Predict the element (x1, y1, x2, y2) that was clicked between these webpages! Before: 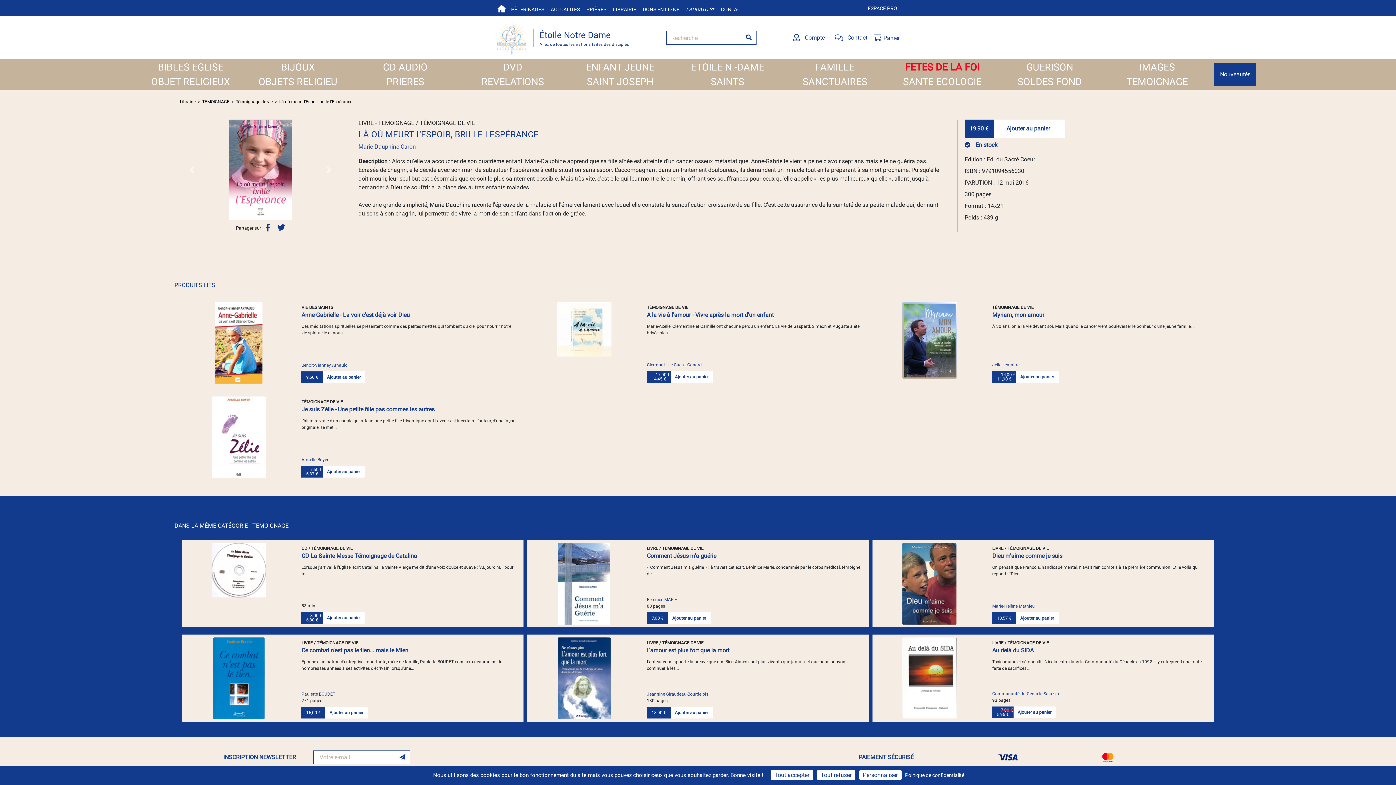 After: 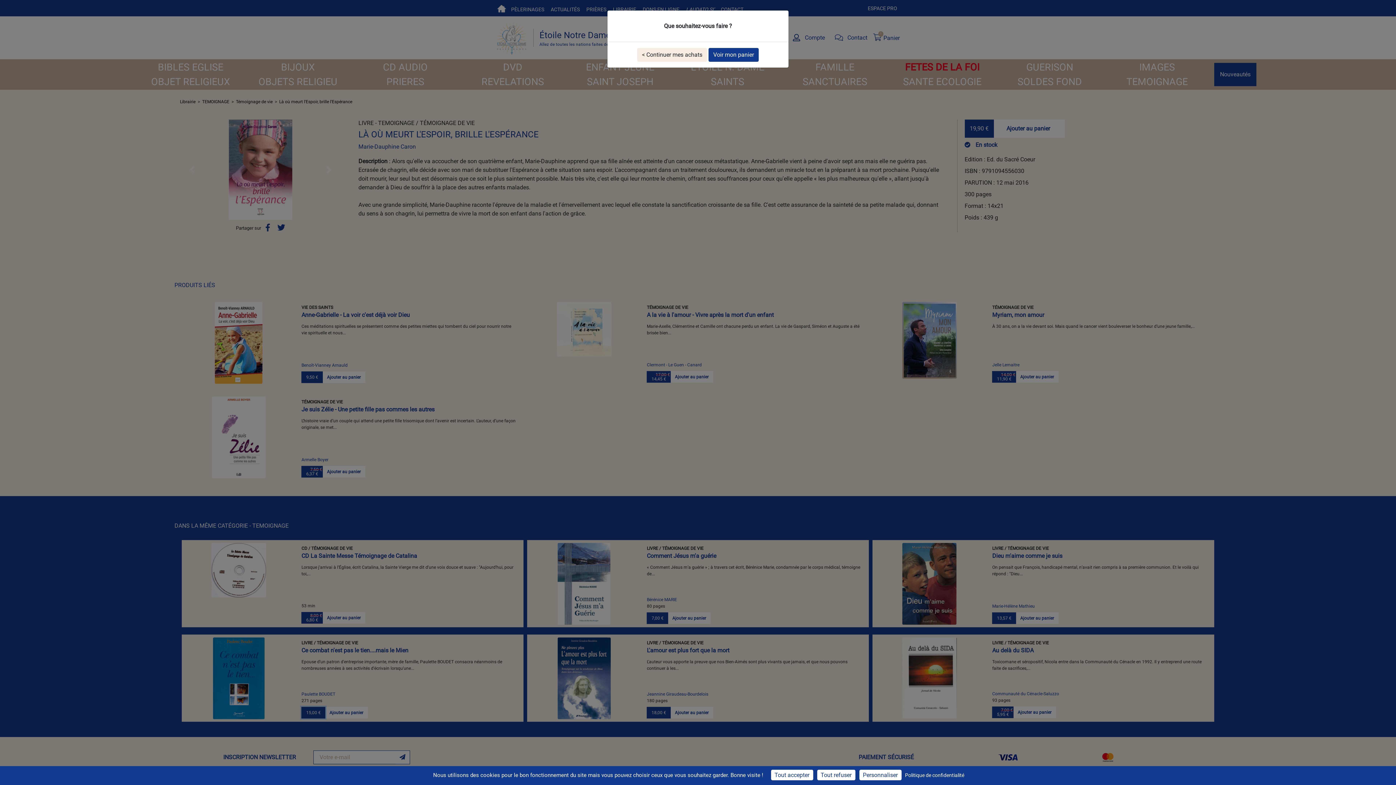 Action: bbox: (301, 707, 325, 718) label: 15,00 €